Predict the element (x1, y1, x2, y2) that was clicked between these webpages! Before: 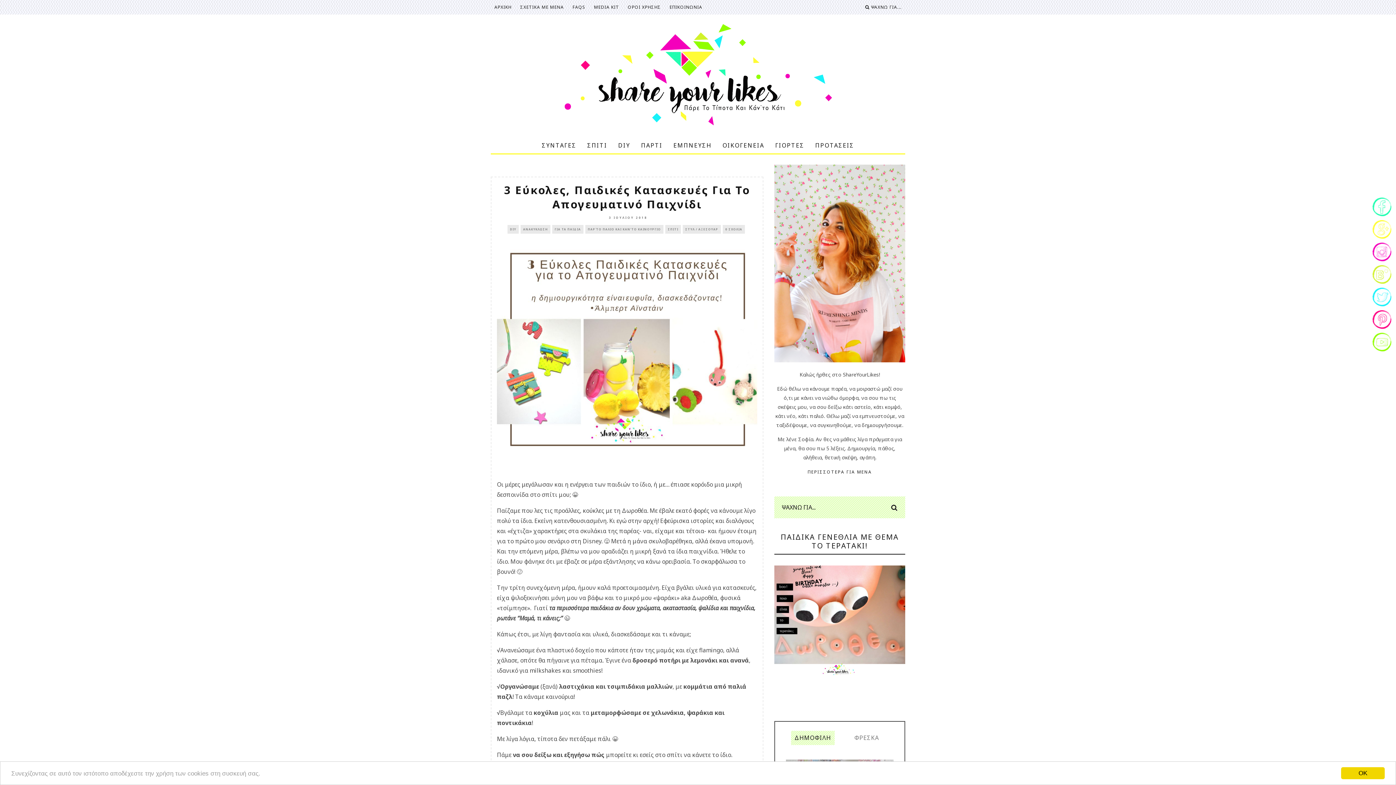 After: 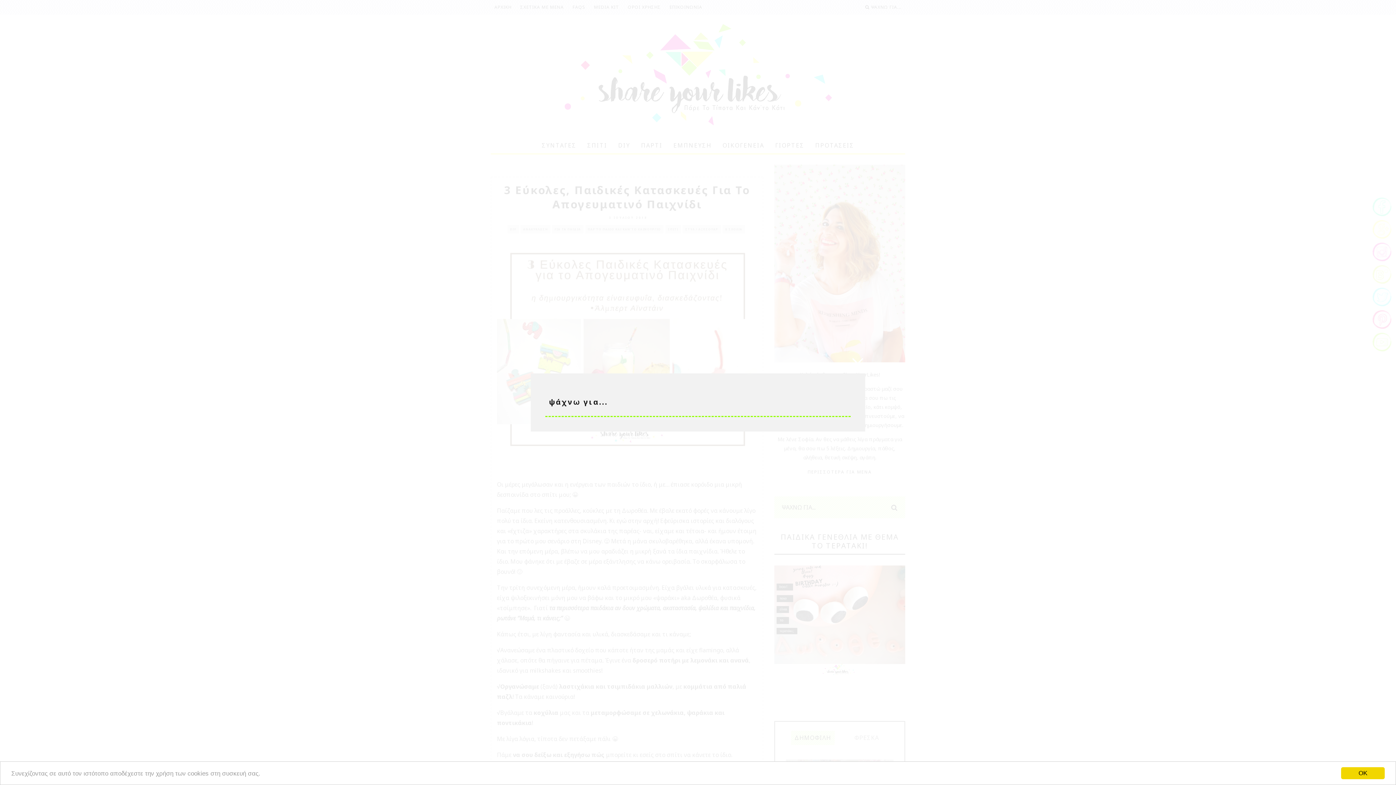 Action: bbox: (865, 0, 901, 14) label:  ΨΑΧΝΩ ΓΙΑ...